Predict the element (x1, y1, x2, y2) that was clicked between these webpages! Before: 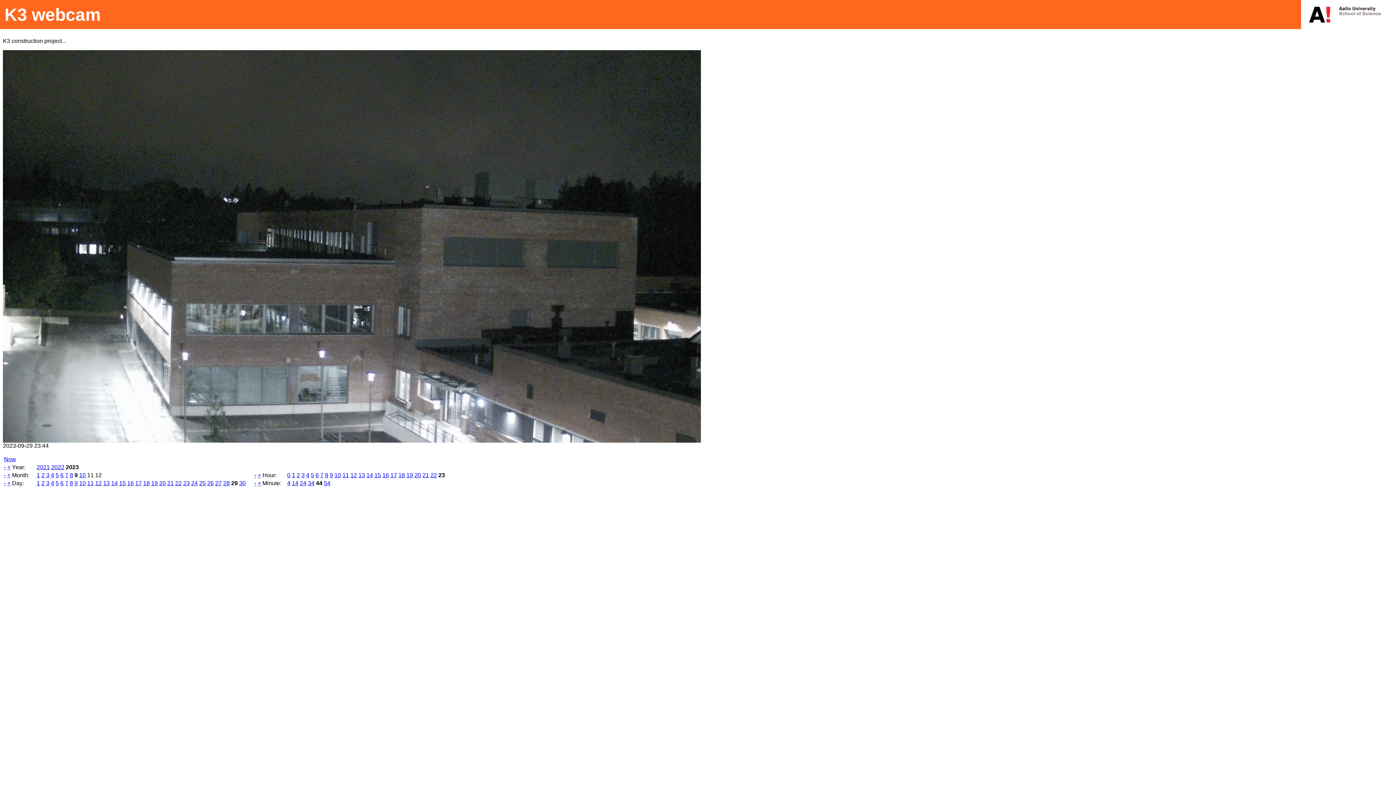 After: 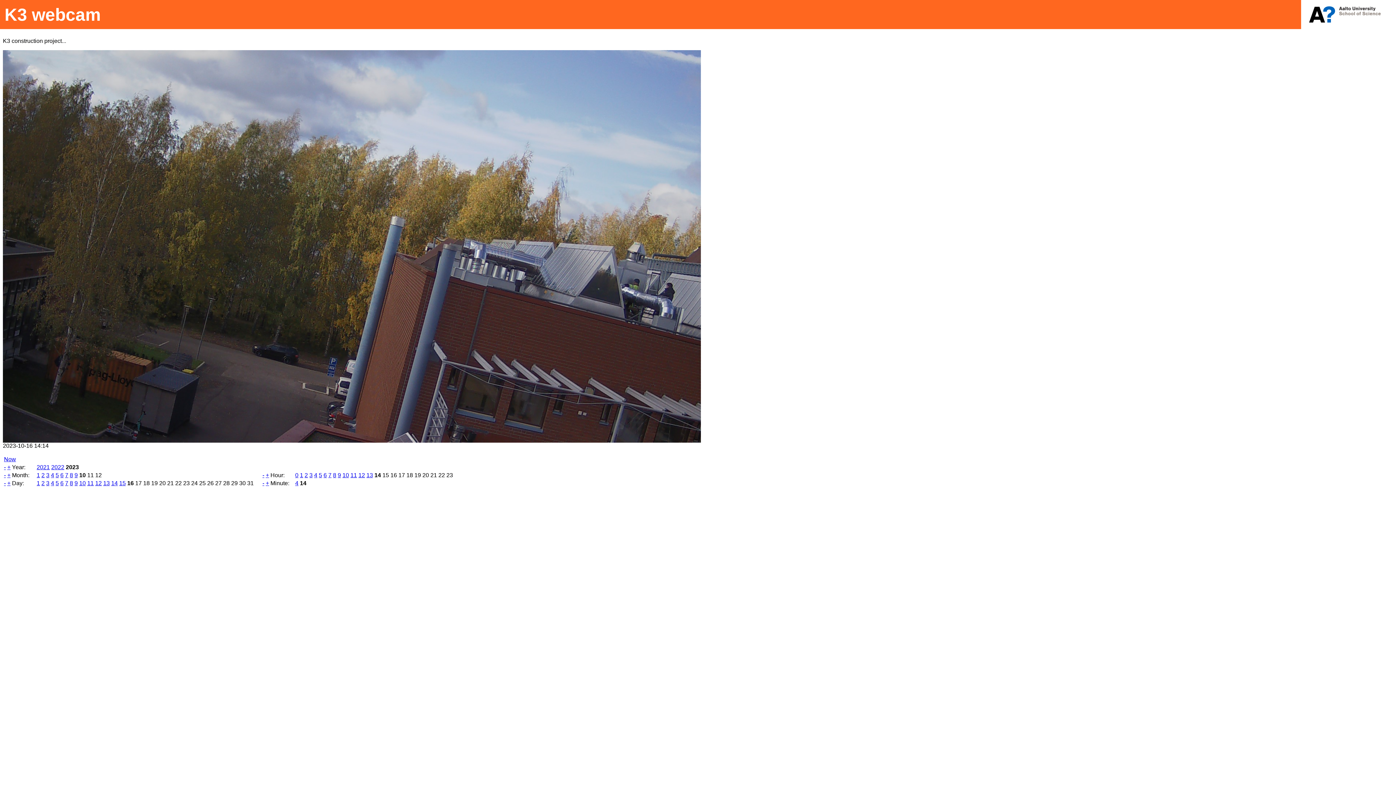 Action: bbox: (7, 472, 10, 478) label: +